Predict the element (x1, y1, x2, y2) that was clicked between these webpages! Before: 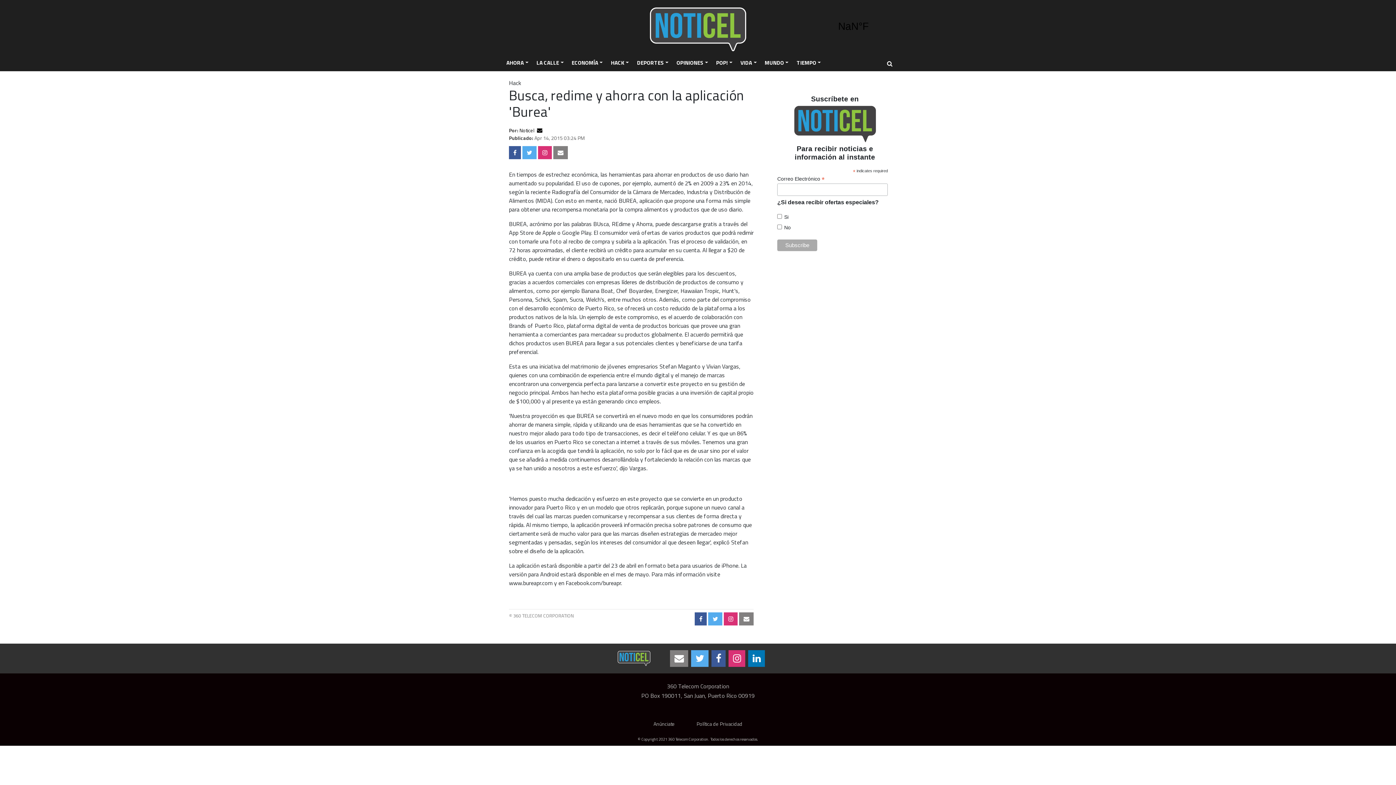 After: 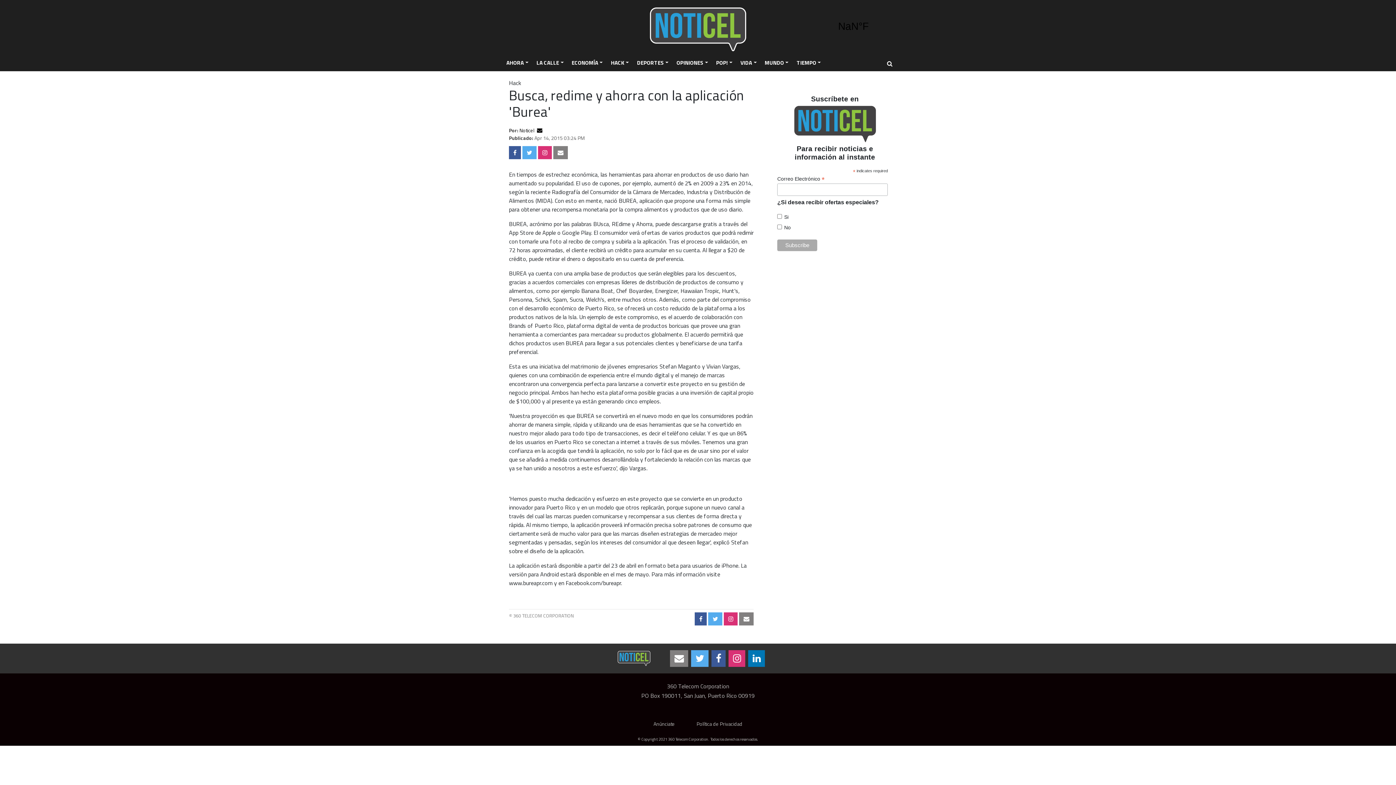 Action: bbox: (535, 126, 542, 134)